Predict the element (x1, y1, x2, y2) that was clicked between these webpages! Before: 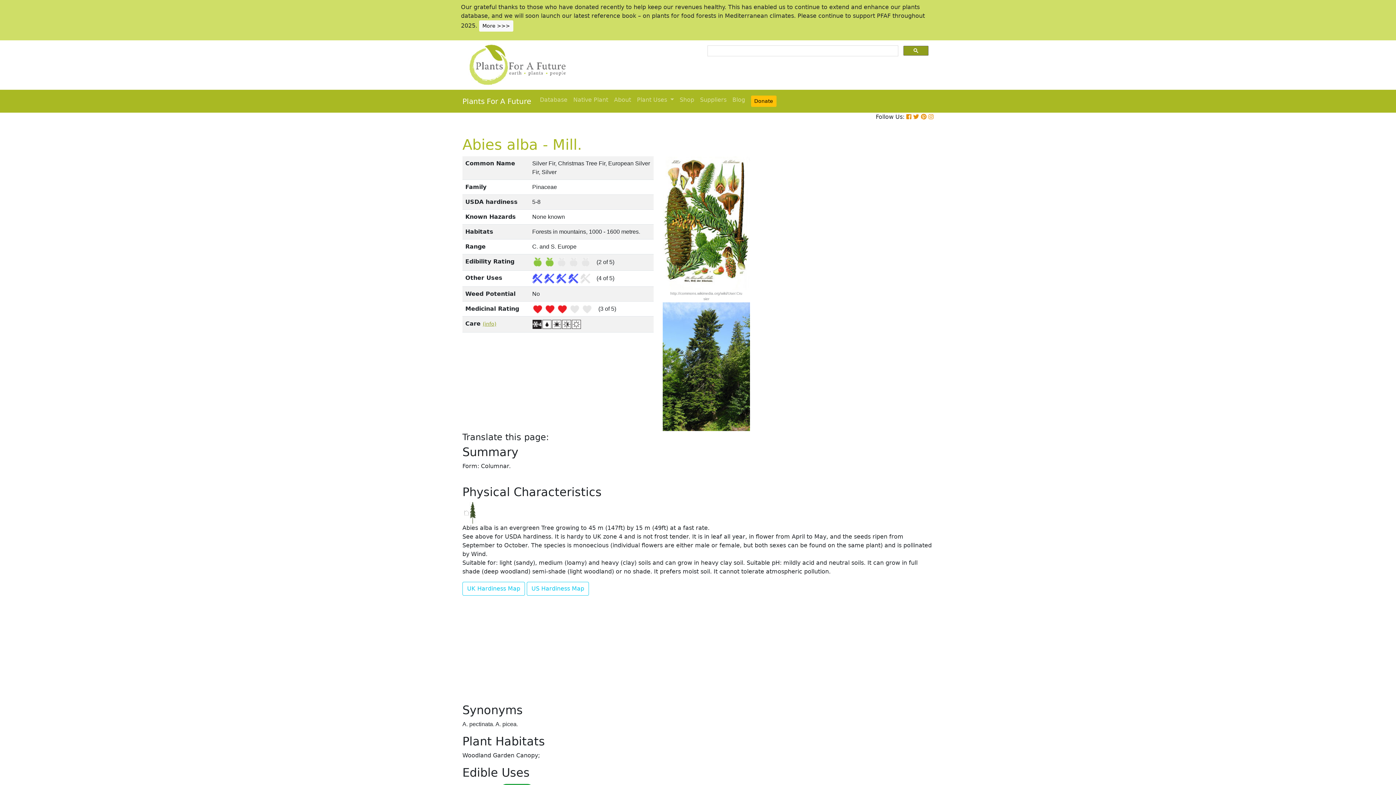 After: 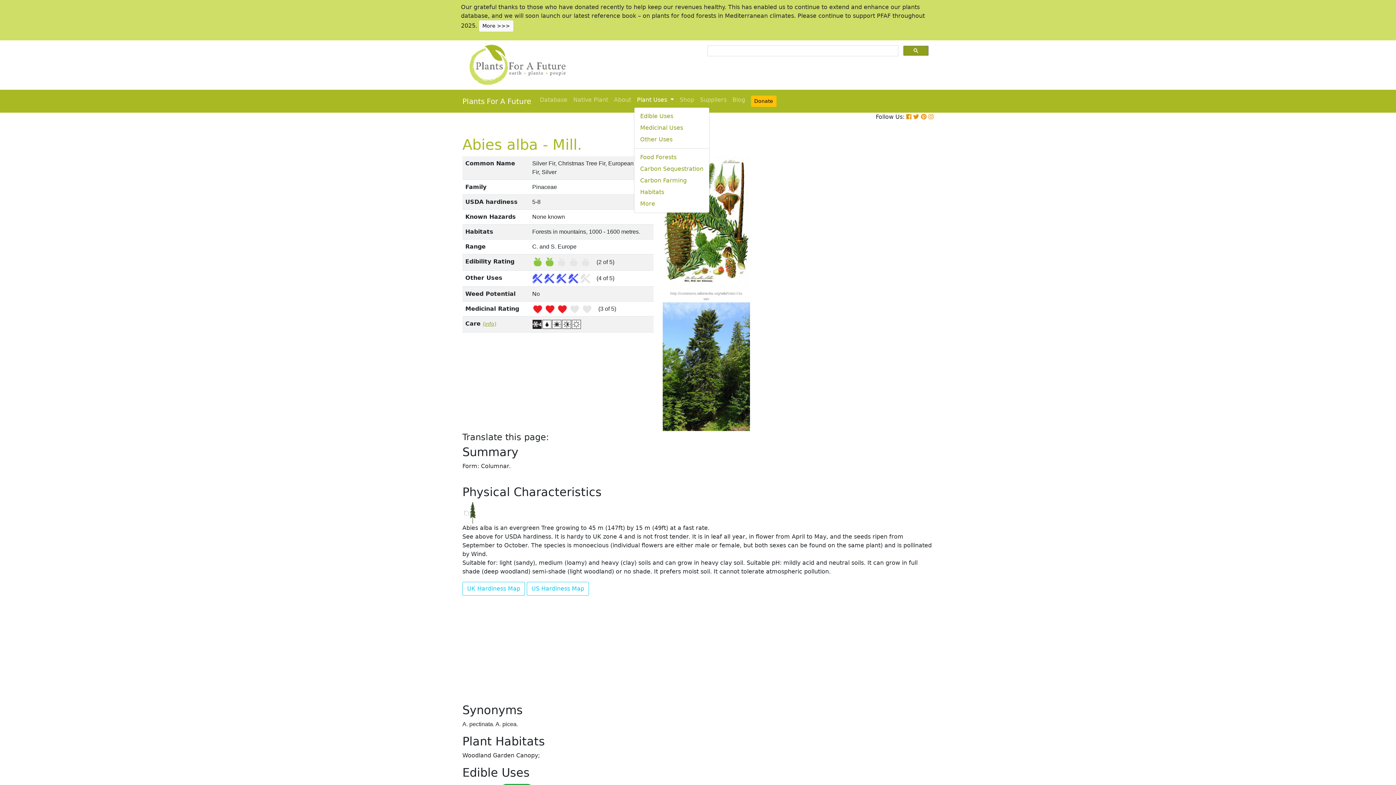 Action: label: Plant Uses  bbox: (634, 92, 676, 107)